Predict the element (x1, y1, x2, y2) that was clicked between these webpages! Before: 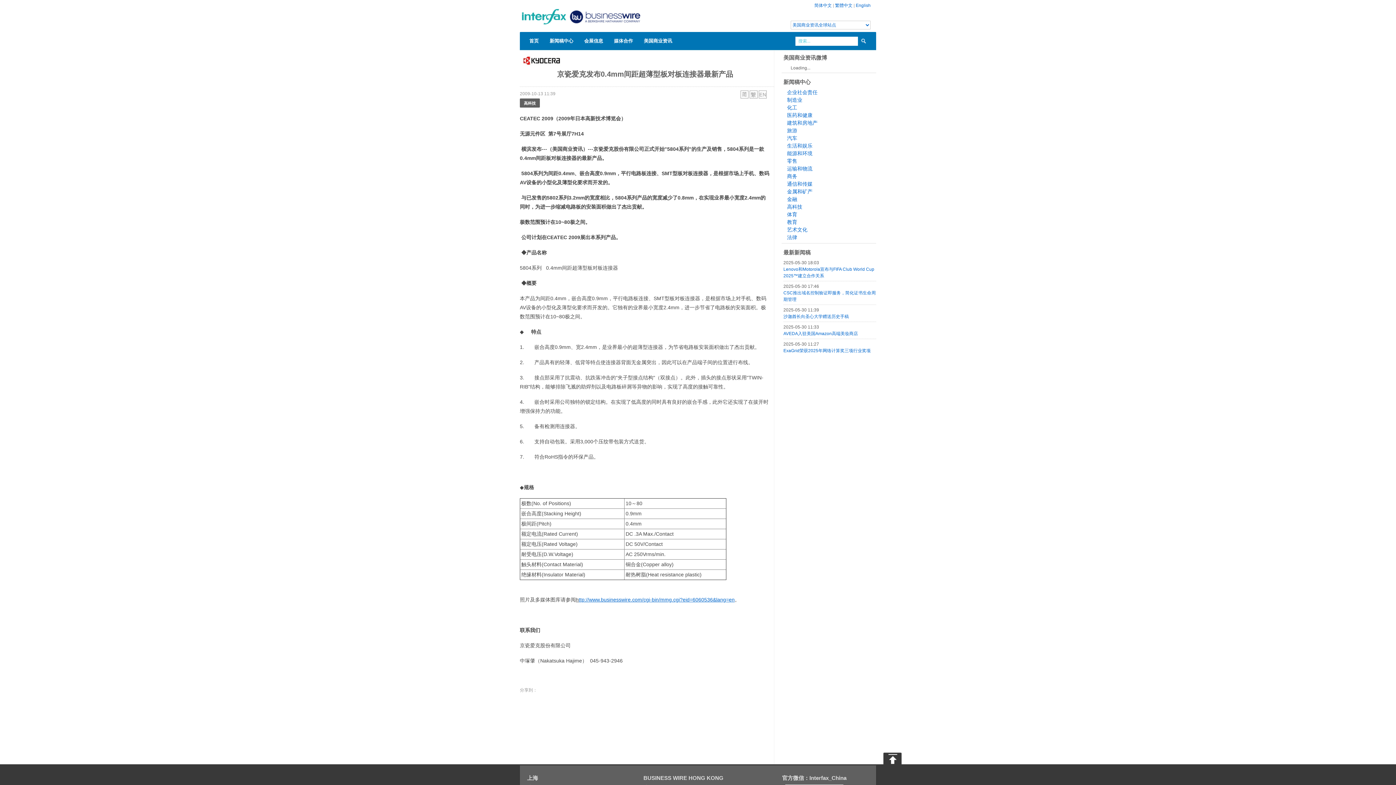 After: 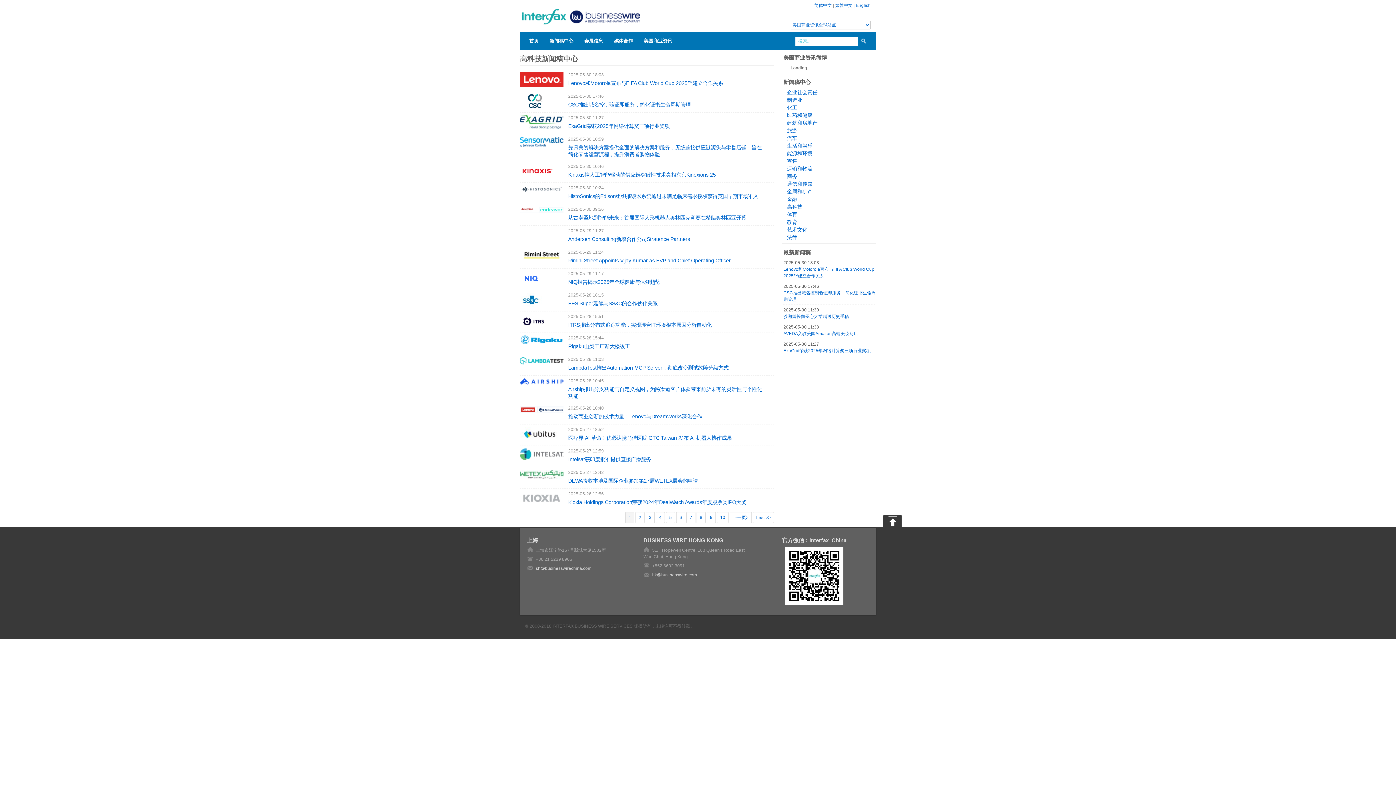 Action: label: 高科技 bbox: (787, 204, 802, 209)